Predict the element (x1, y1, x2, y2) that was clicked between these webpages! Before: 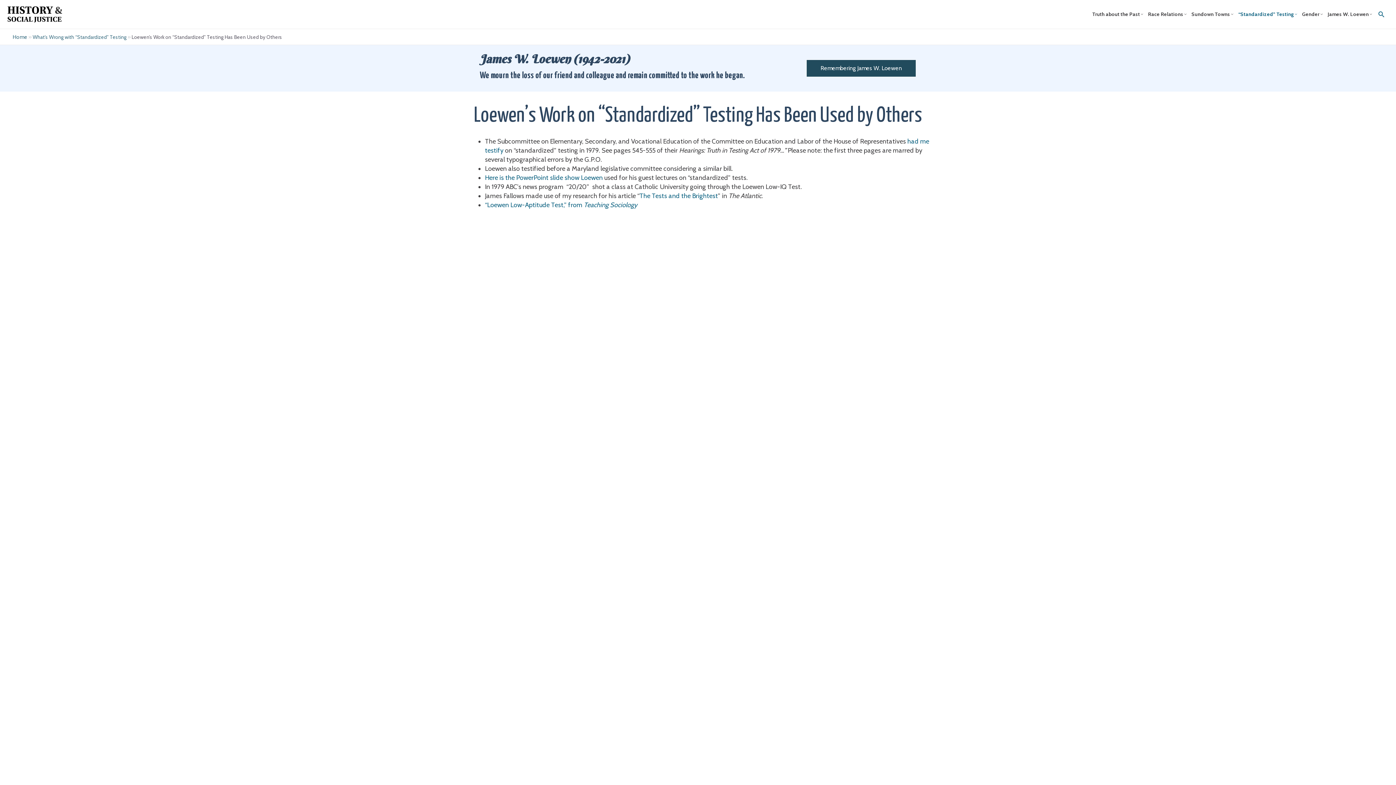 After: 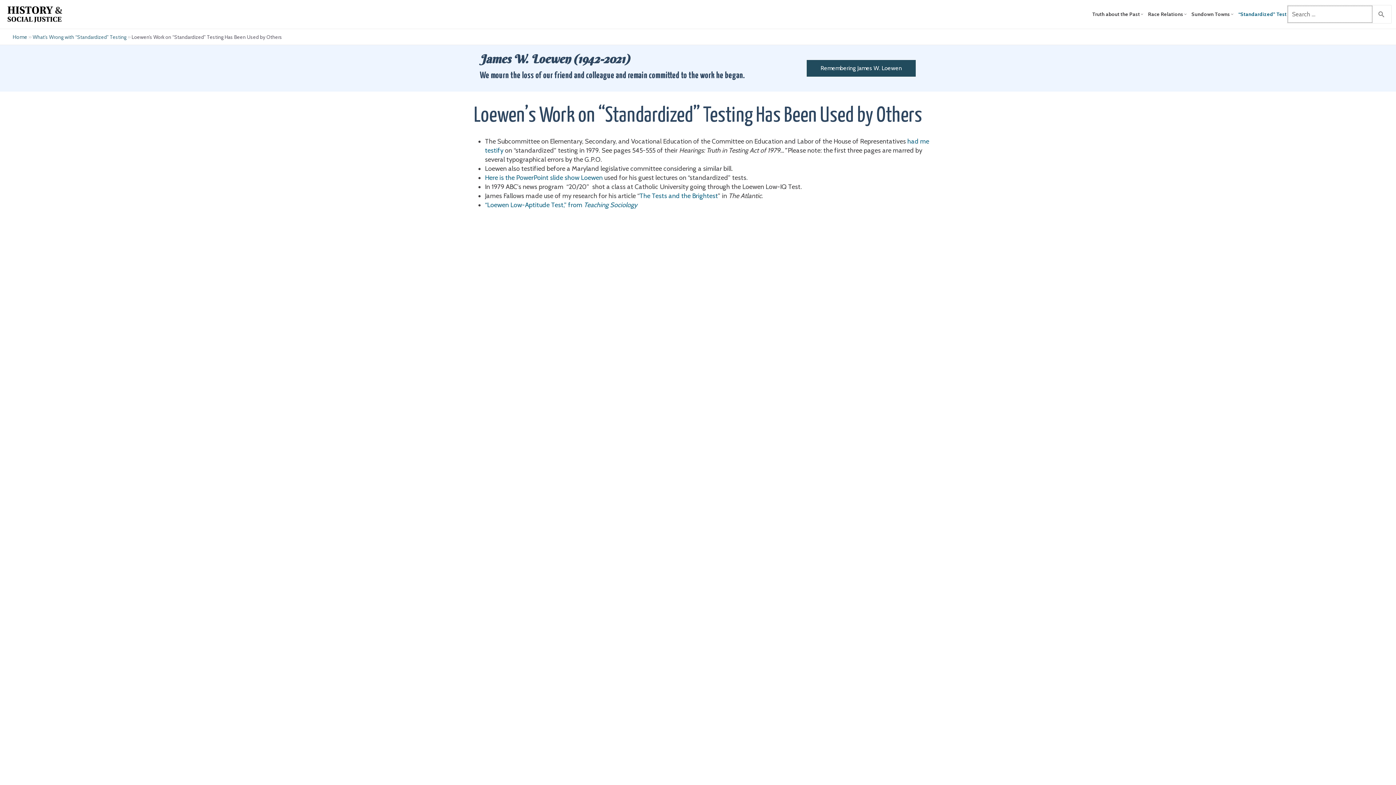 Action: label: Search icon link bbox: (1377, 10, 1385, 18)